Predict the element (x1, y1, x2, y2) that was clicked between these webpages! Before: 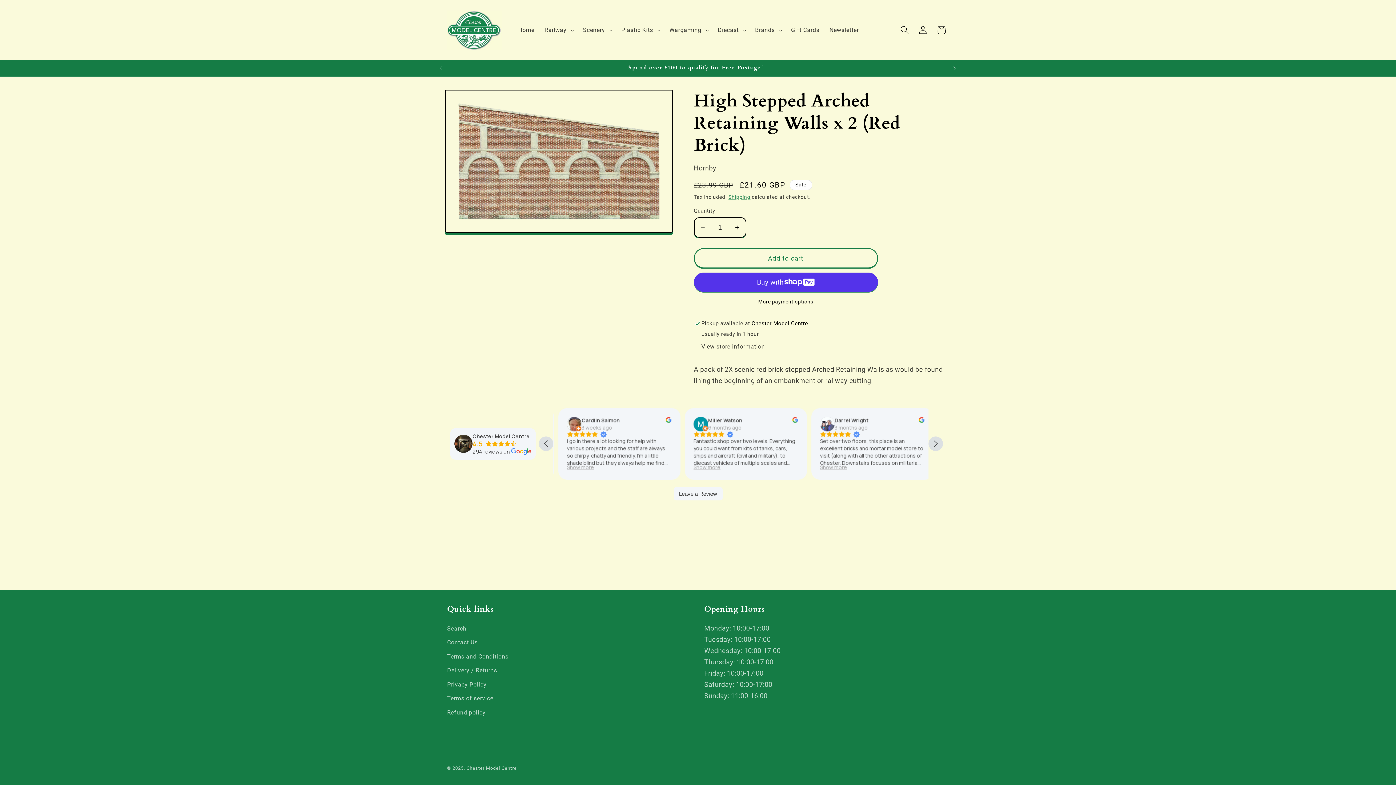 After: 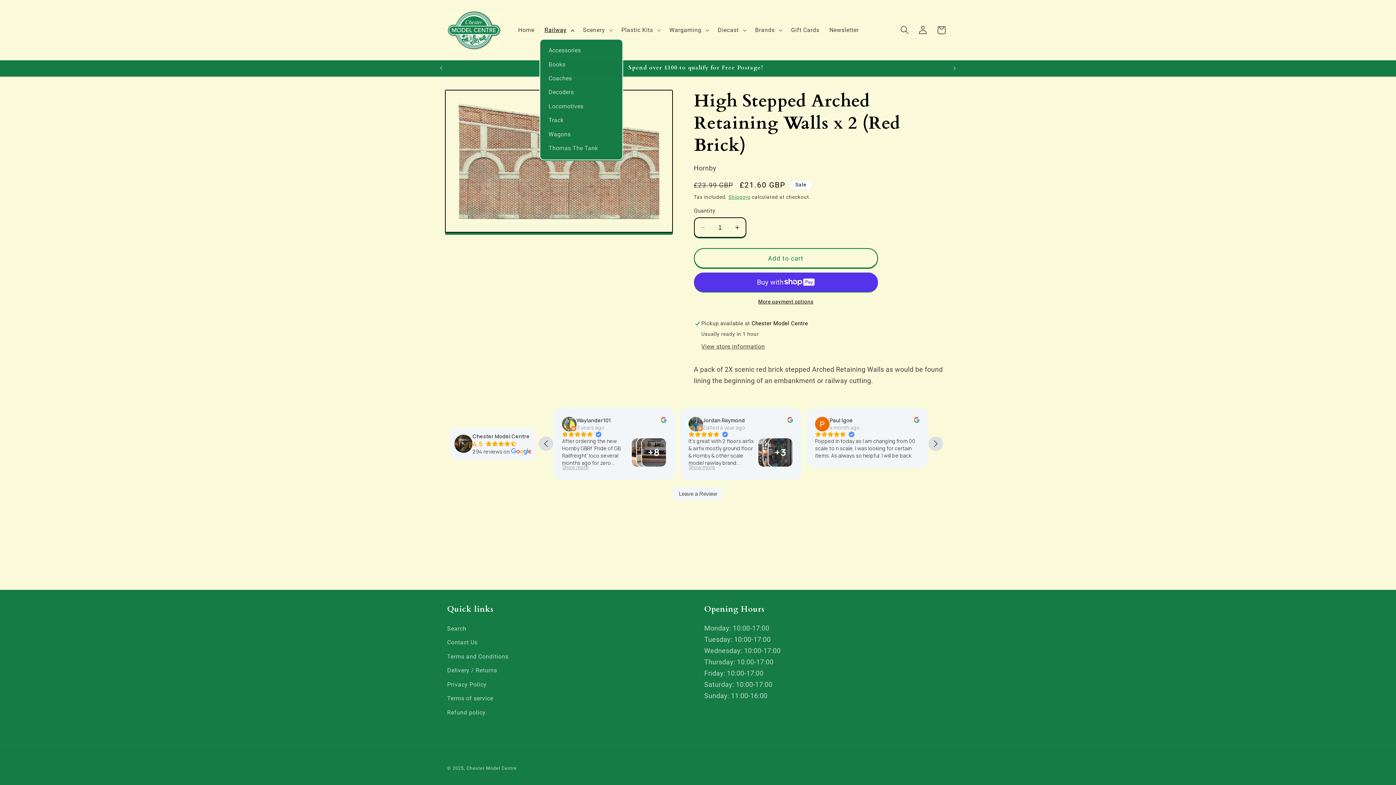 Action: bbox: (539, 21, 578, 38) label: Railway